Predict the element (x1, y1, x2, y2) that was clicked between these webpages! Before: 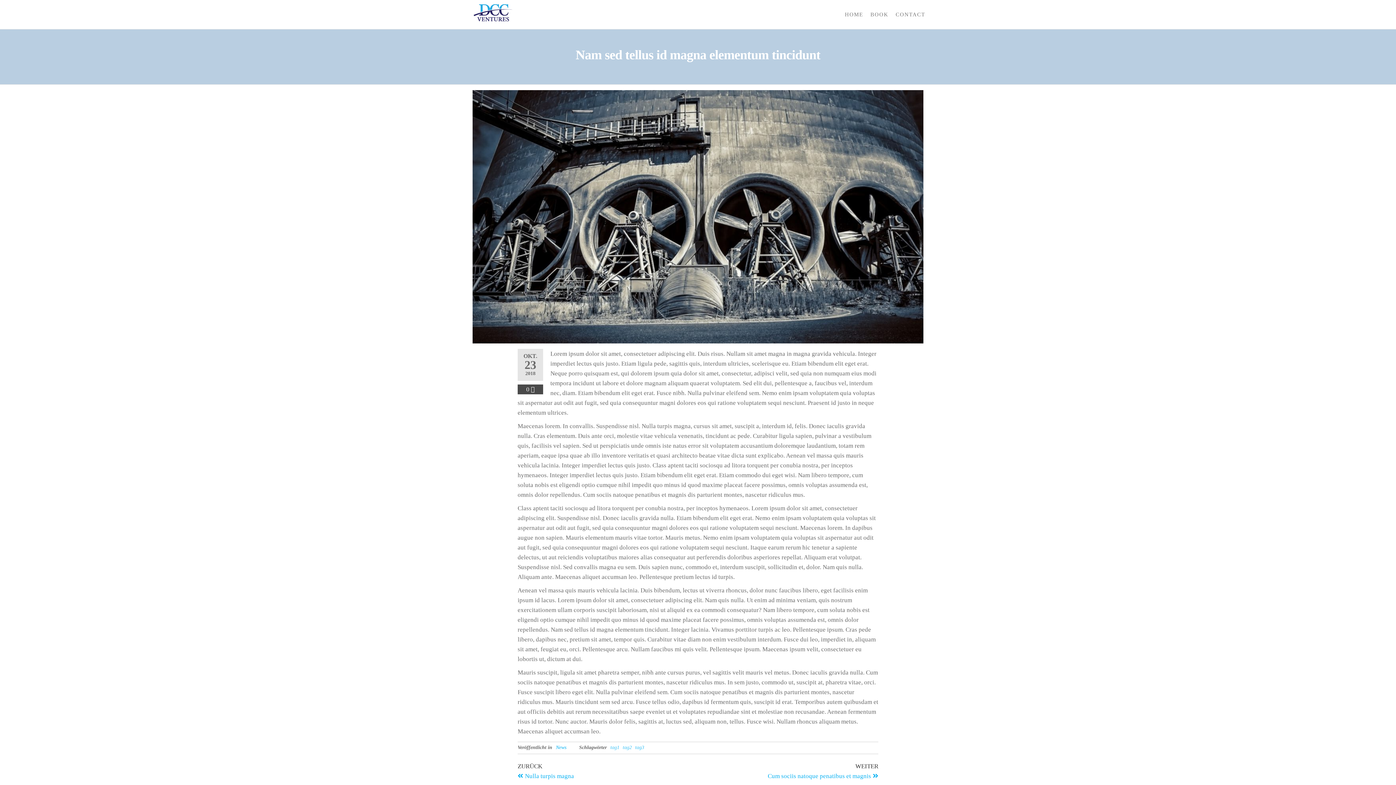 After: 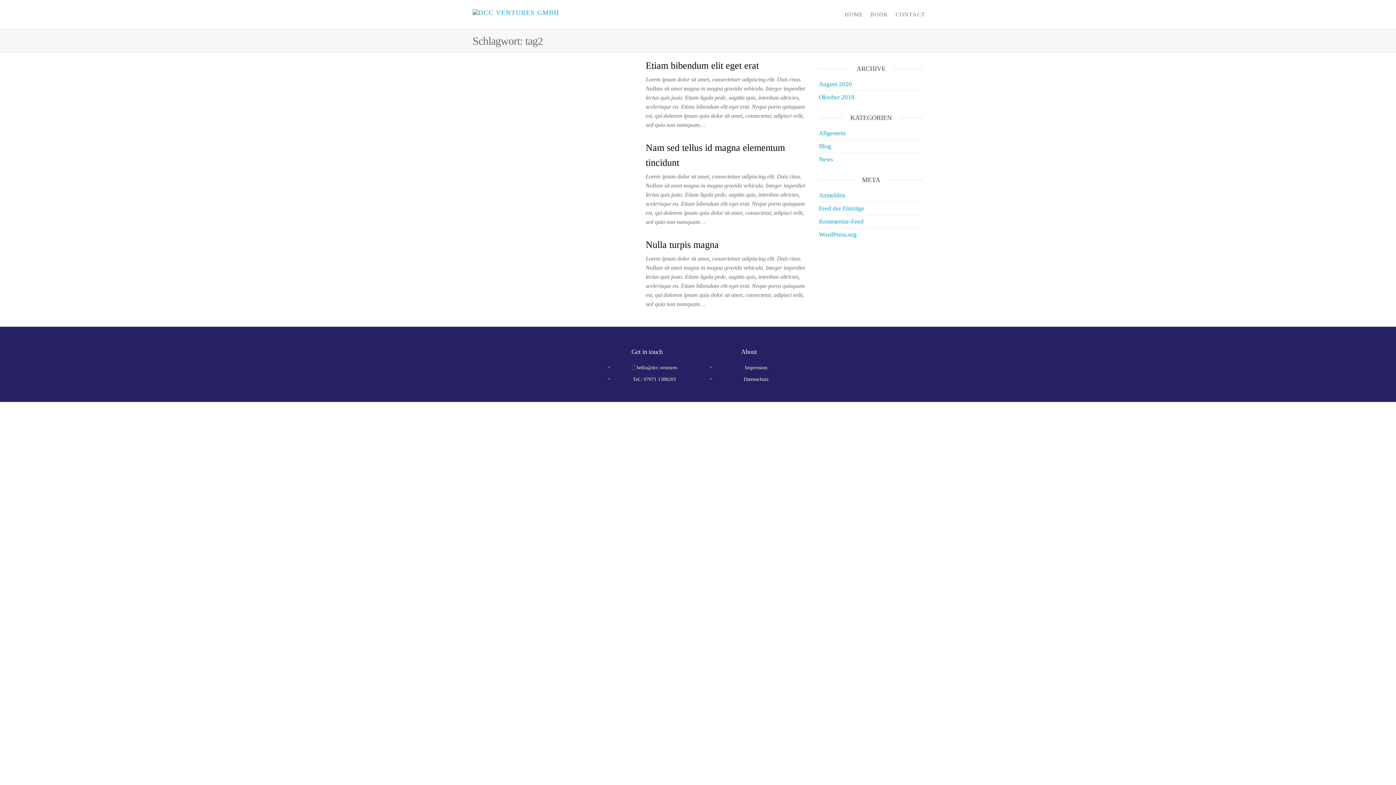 Action: bbox: (622, 745, 632, 750) label: tag2